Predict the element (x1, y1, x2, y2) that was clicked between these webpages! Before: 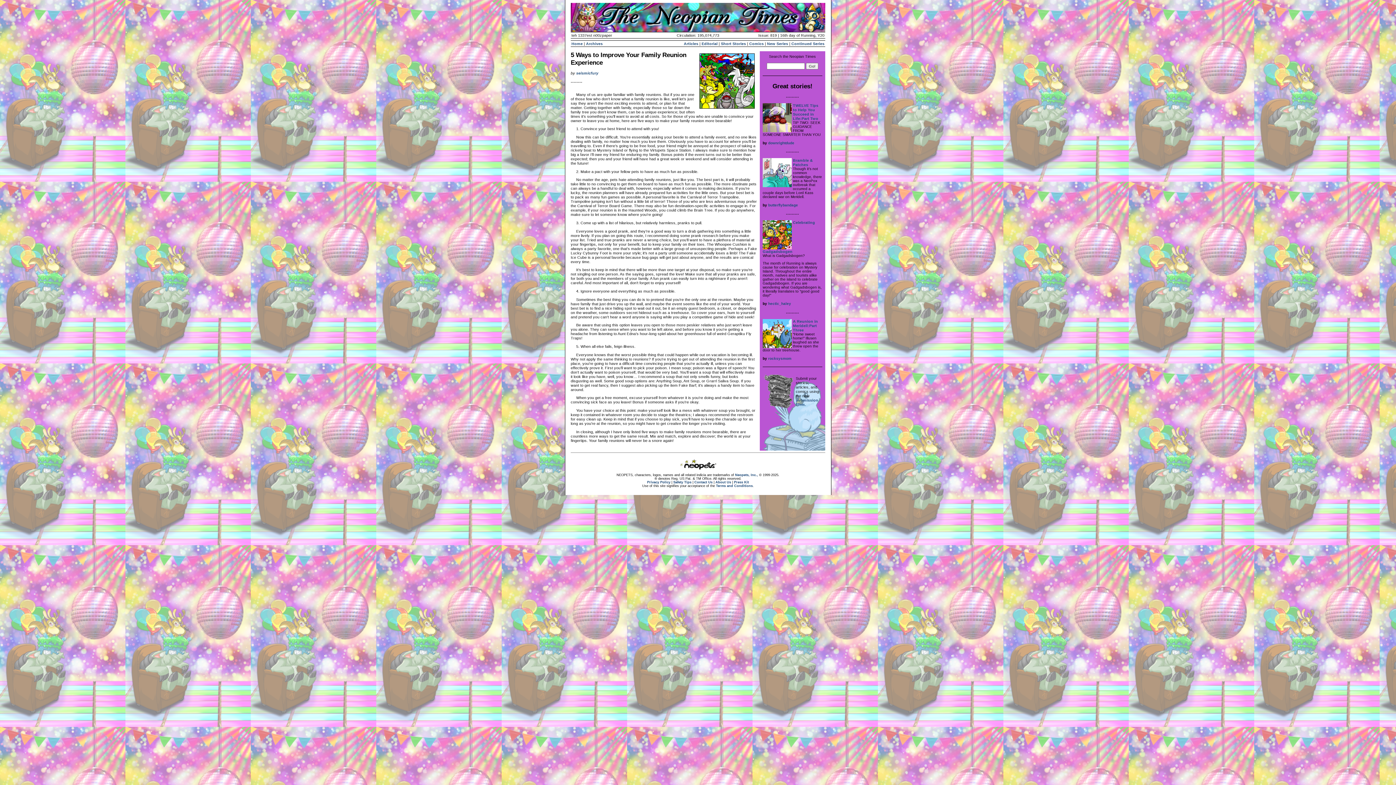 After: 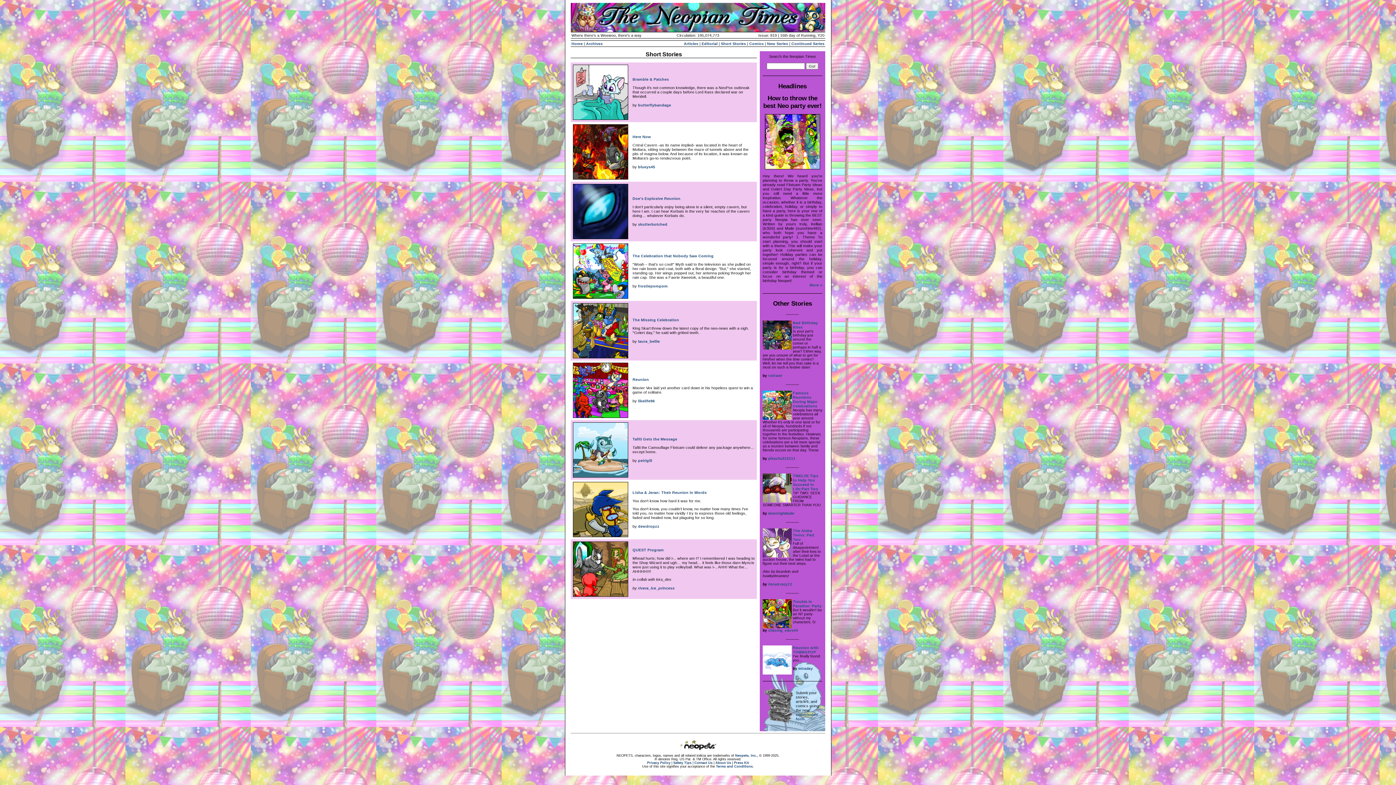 Action: bbox: (721, 41, 746, 45) label: Short Stories